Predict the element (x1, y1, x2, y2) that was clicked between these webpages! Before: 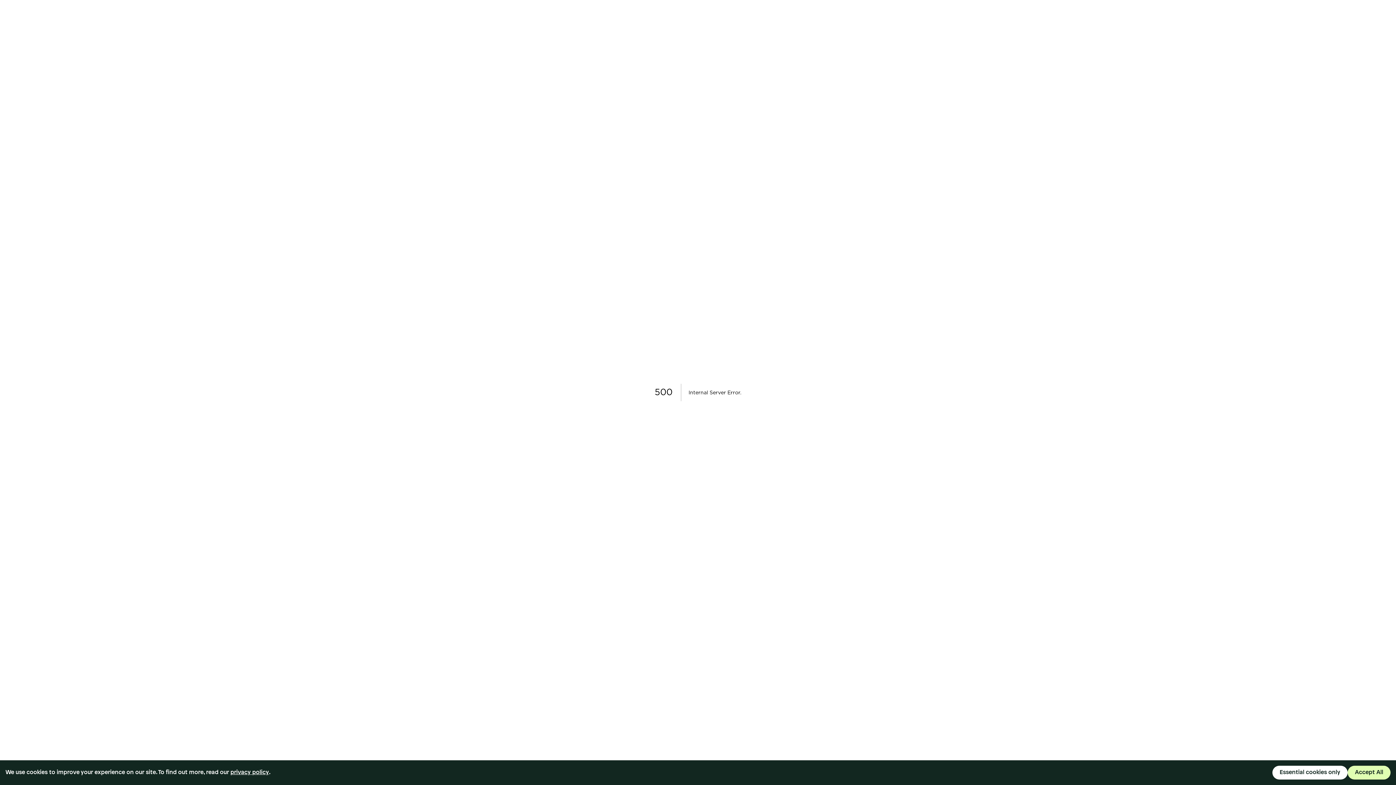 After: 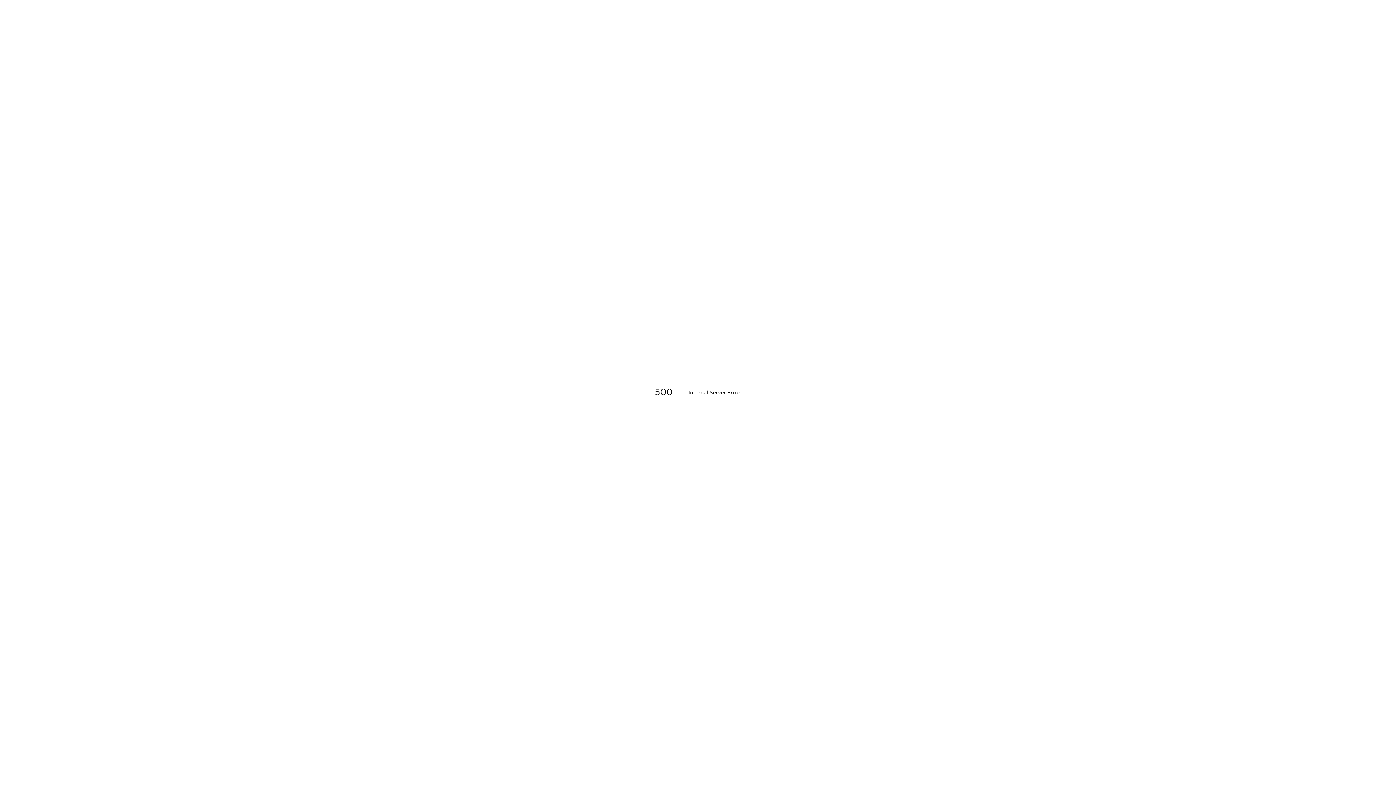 Action: bbox: (1272, 766, 1348, 780) label: Essential cookies only